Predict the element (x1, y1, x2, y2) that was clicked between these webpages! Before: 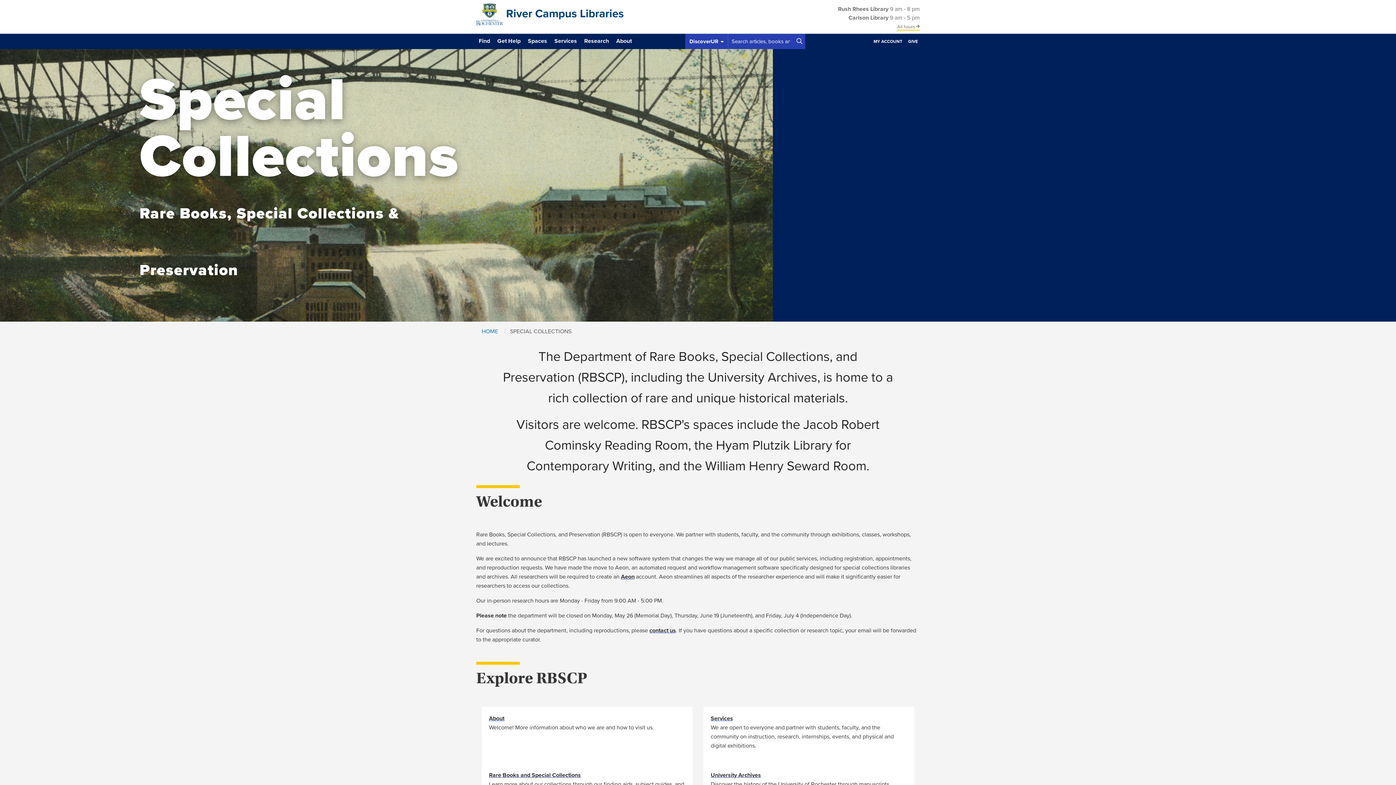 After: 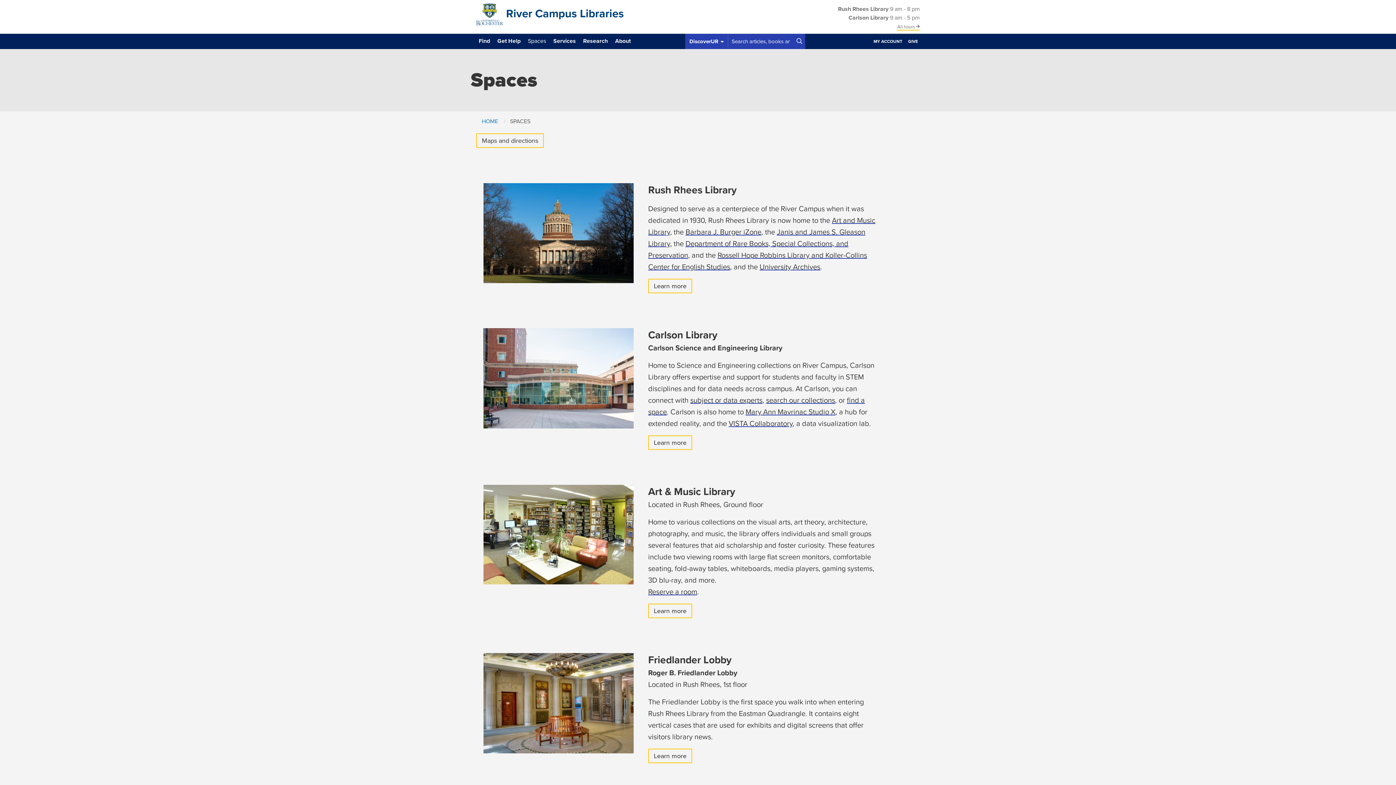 Action: label: Spaces bbox: (527, 33, 548, 46)